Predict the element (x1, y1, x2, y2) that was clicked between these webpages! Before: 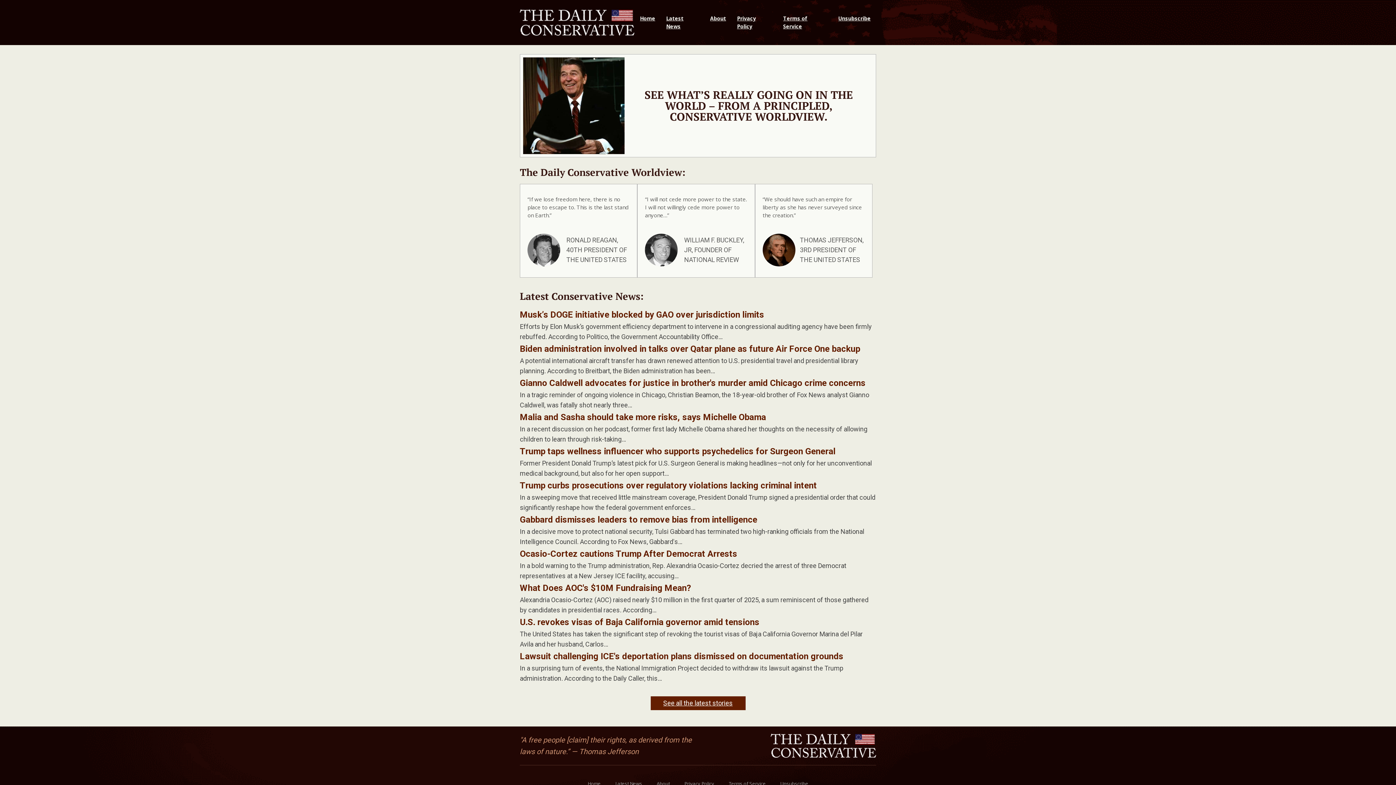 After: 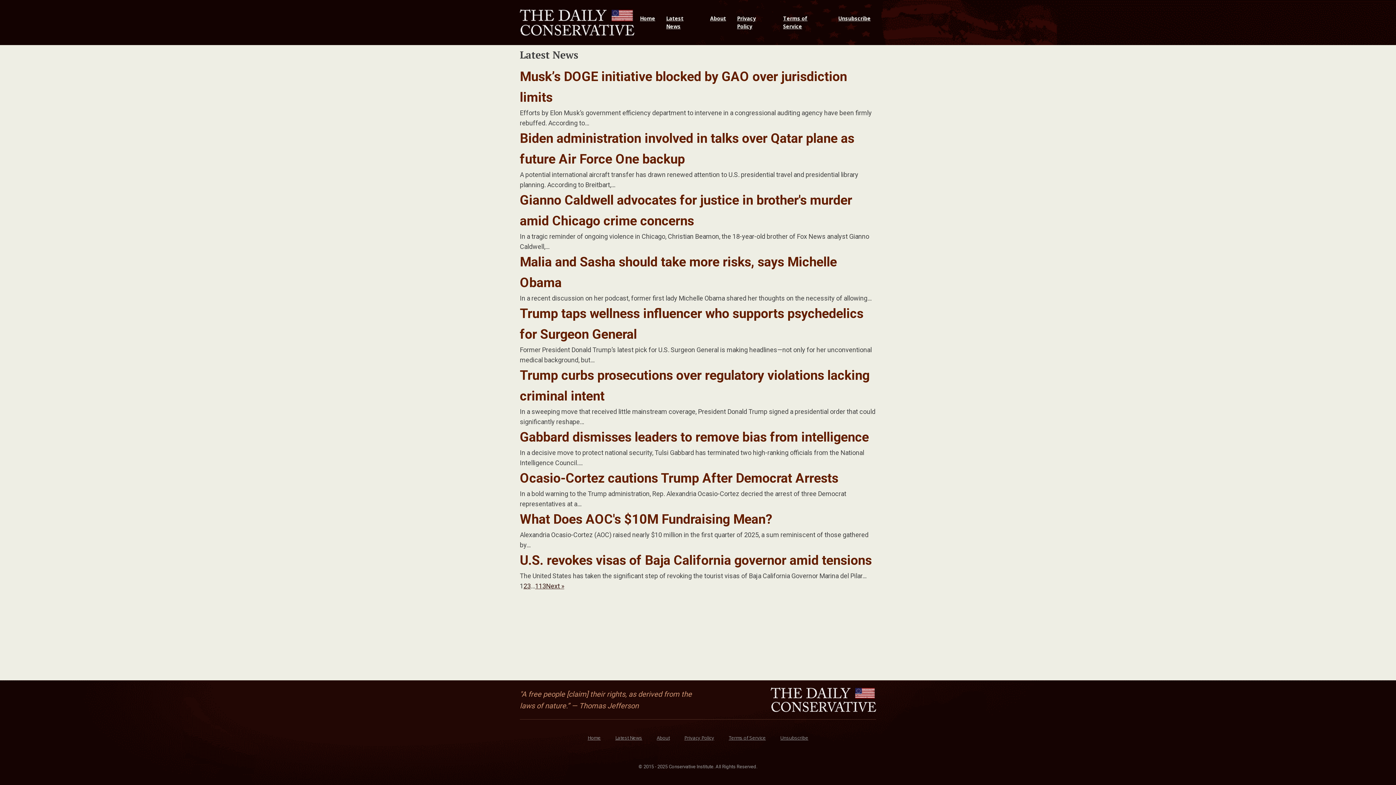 Action: bbox: (650, 696, 745, 710) label: See all the latest stories
